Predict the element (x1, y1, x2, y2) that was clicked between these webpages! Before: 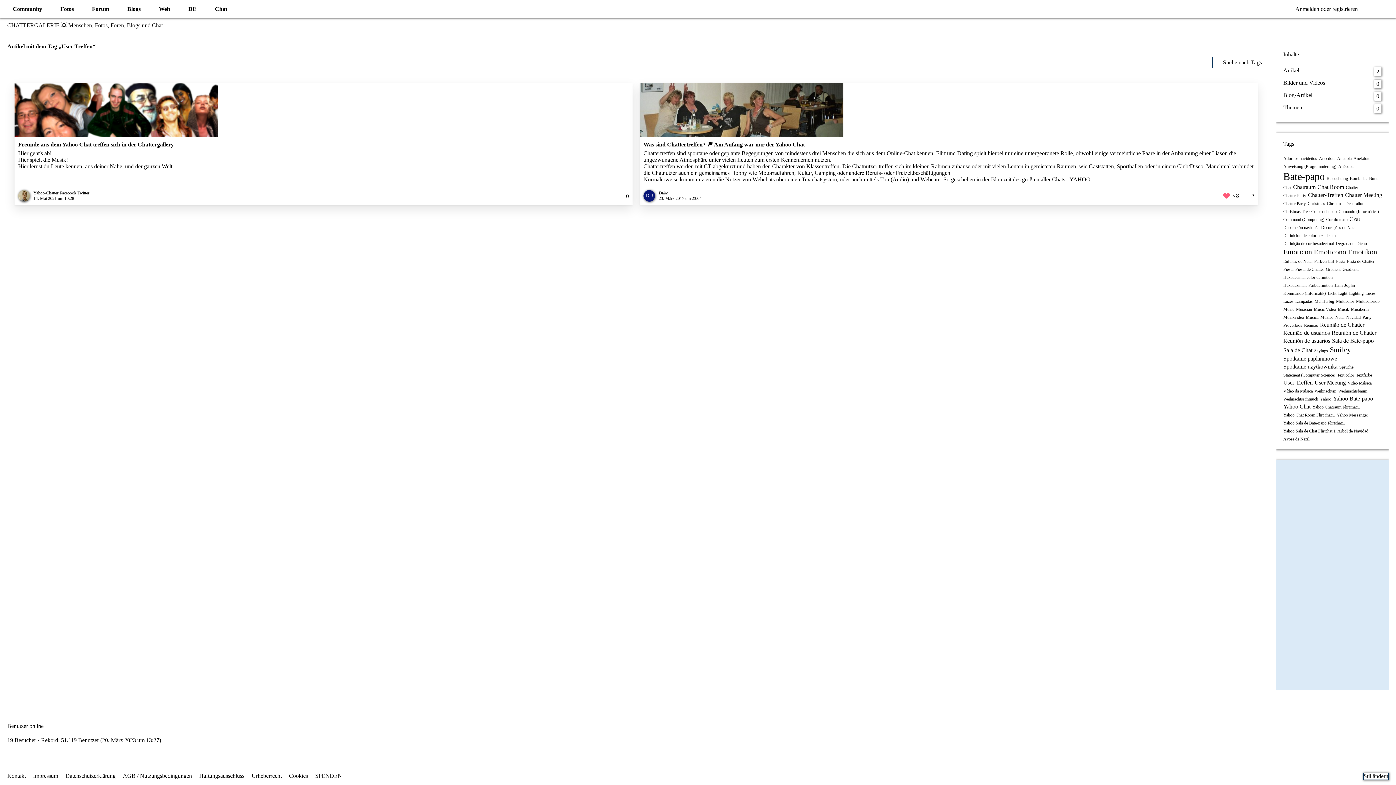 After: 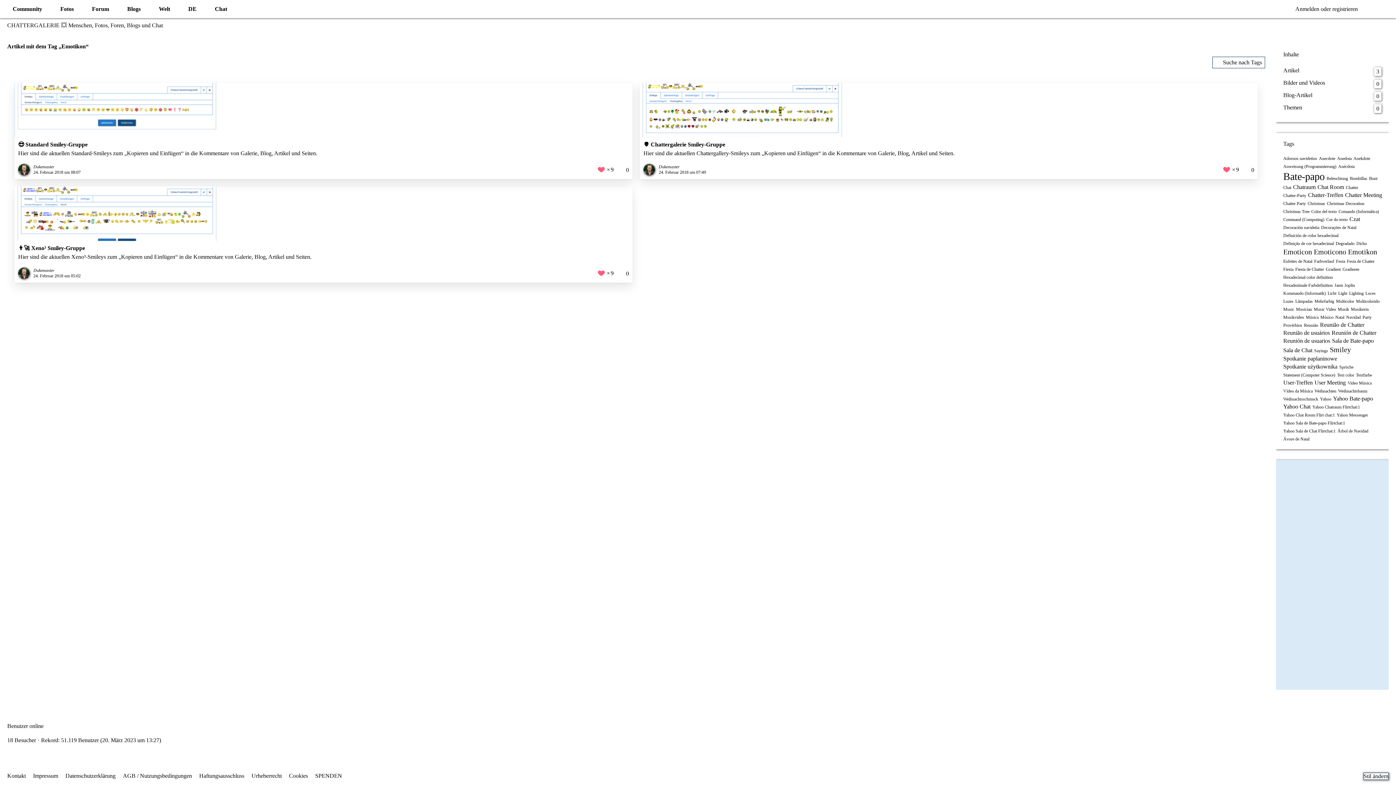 Action: bbox: (1348, 248, 1377, 256) label: Emotikon